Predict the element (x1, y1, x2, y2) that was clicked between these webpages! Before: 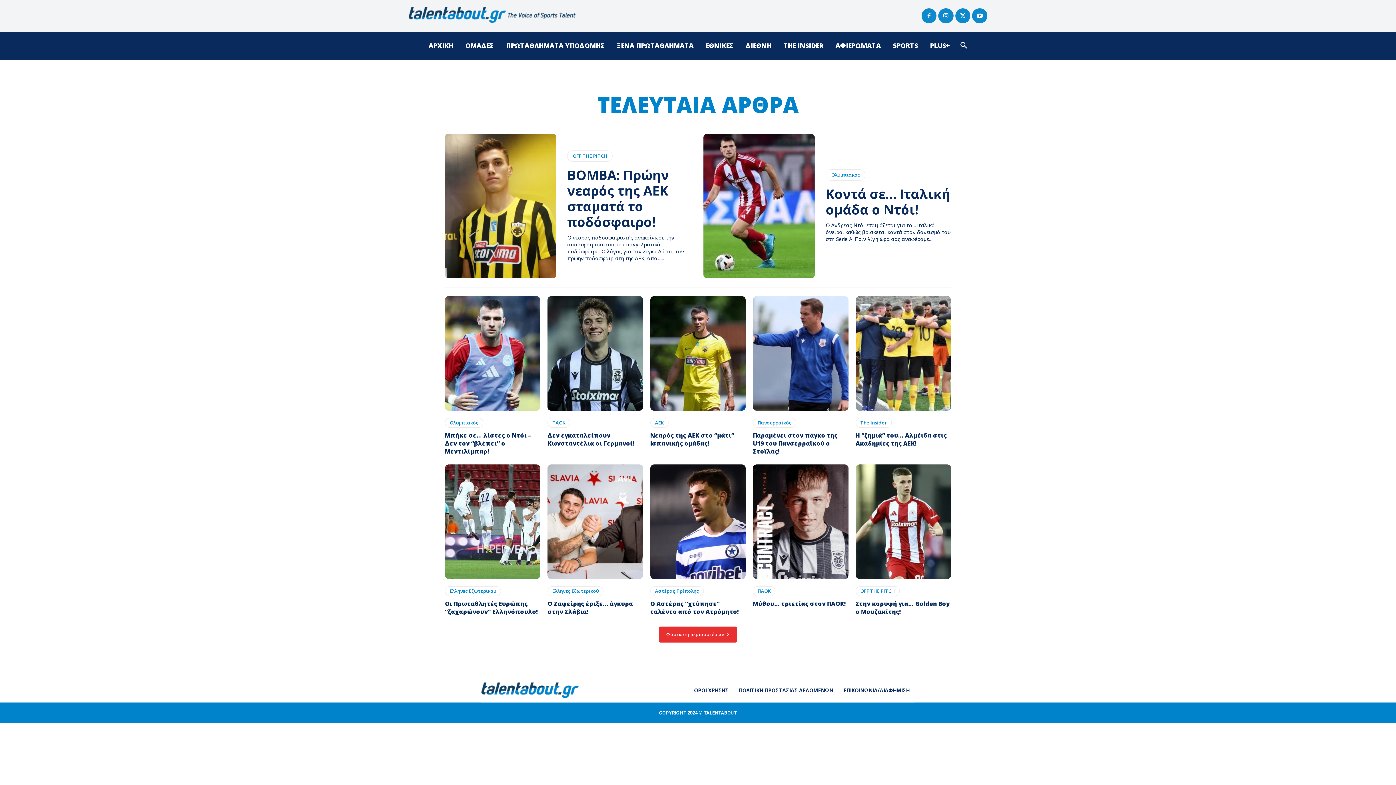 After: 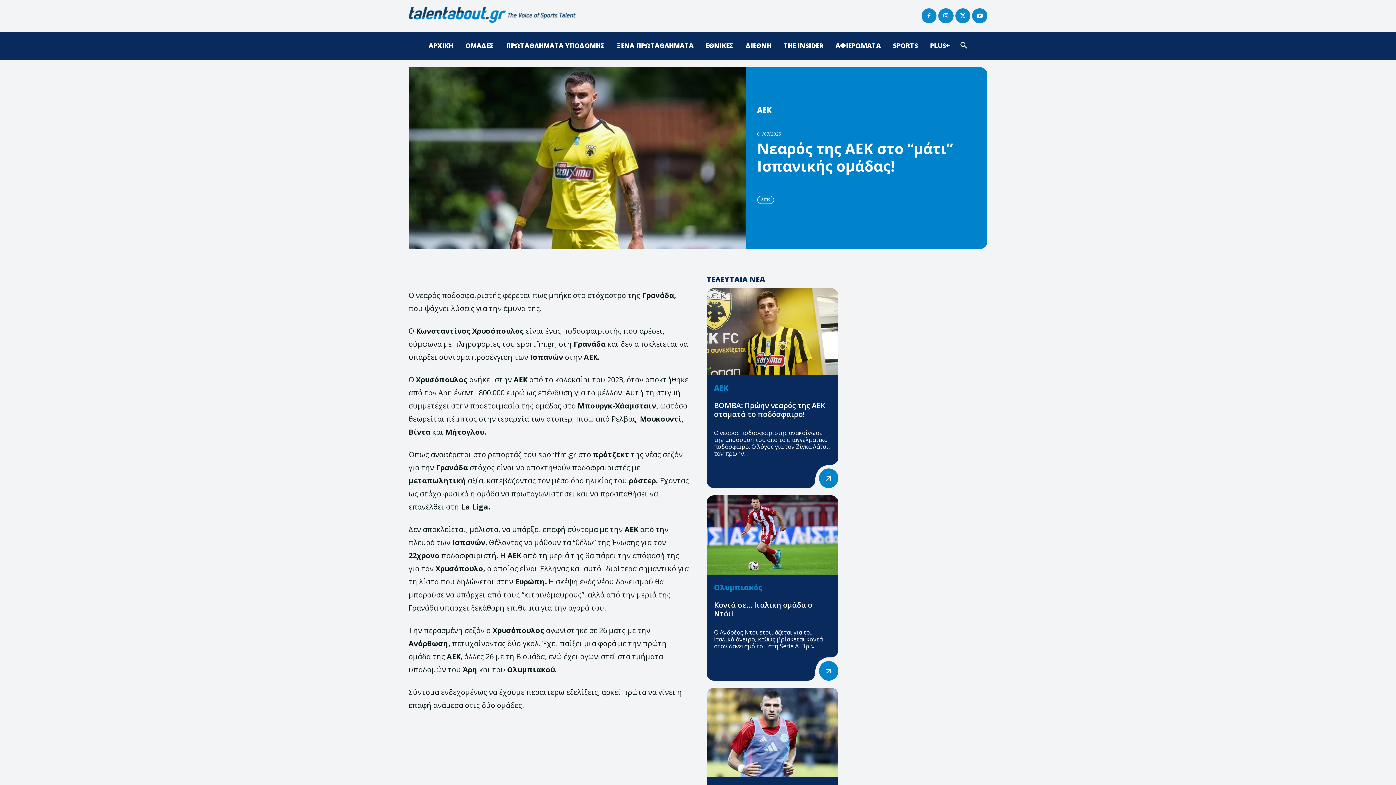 Action: bbox: (650, 296, 745, 410)